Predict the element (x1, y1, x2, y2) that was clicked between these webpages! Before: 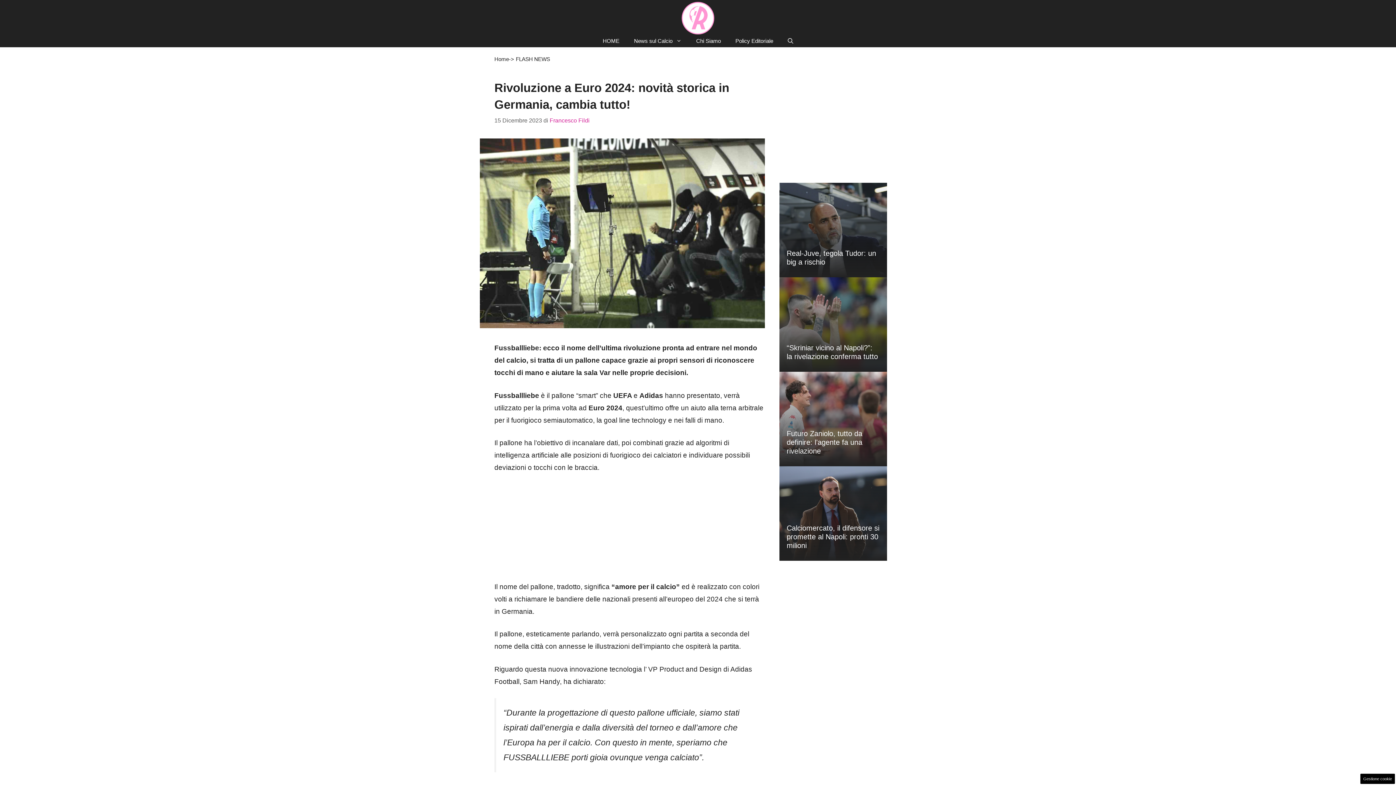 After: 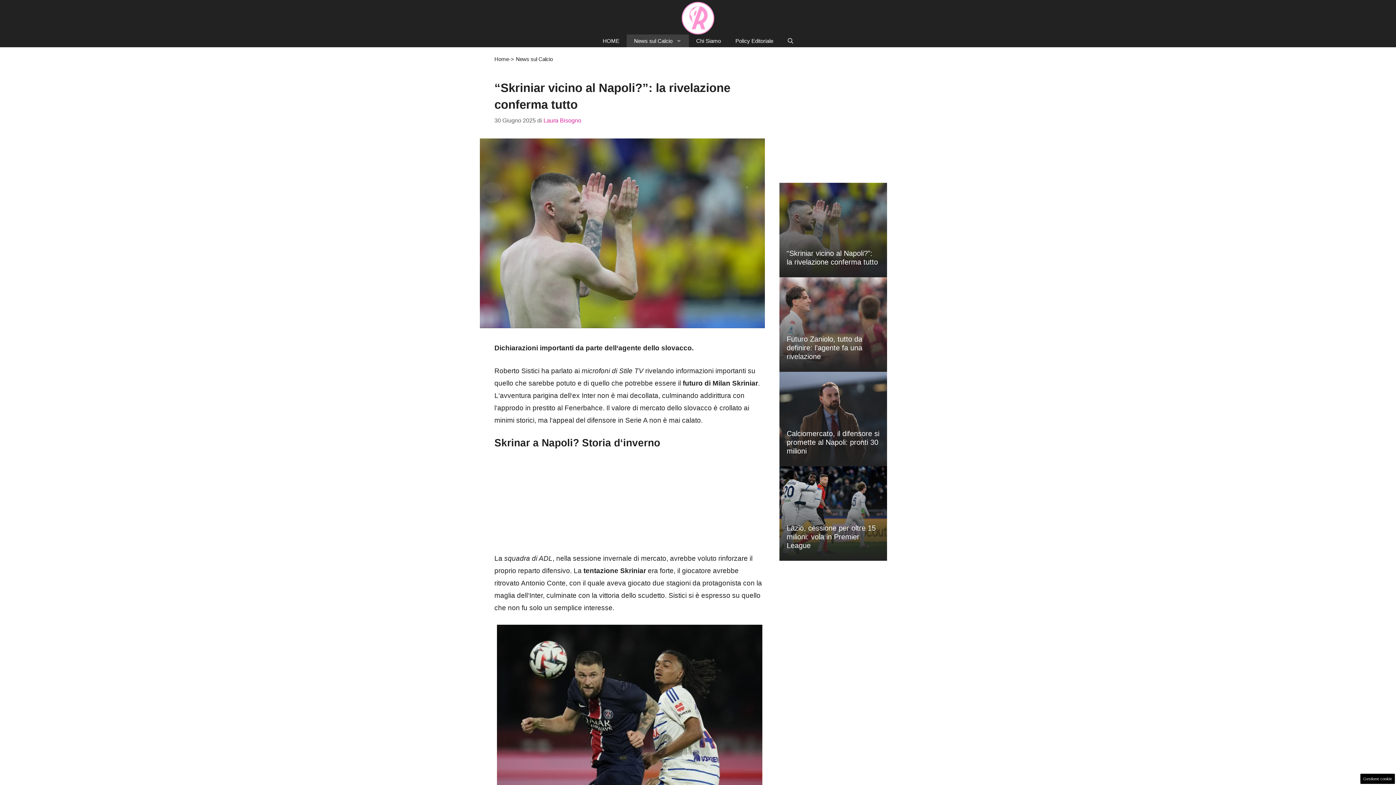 Action: bbox: (779, 277, 887, 372)